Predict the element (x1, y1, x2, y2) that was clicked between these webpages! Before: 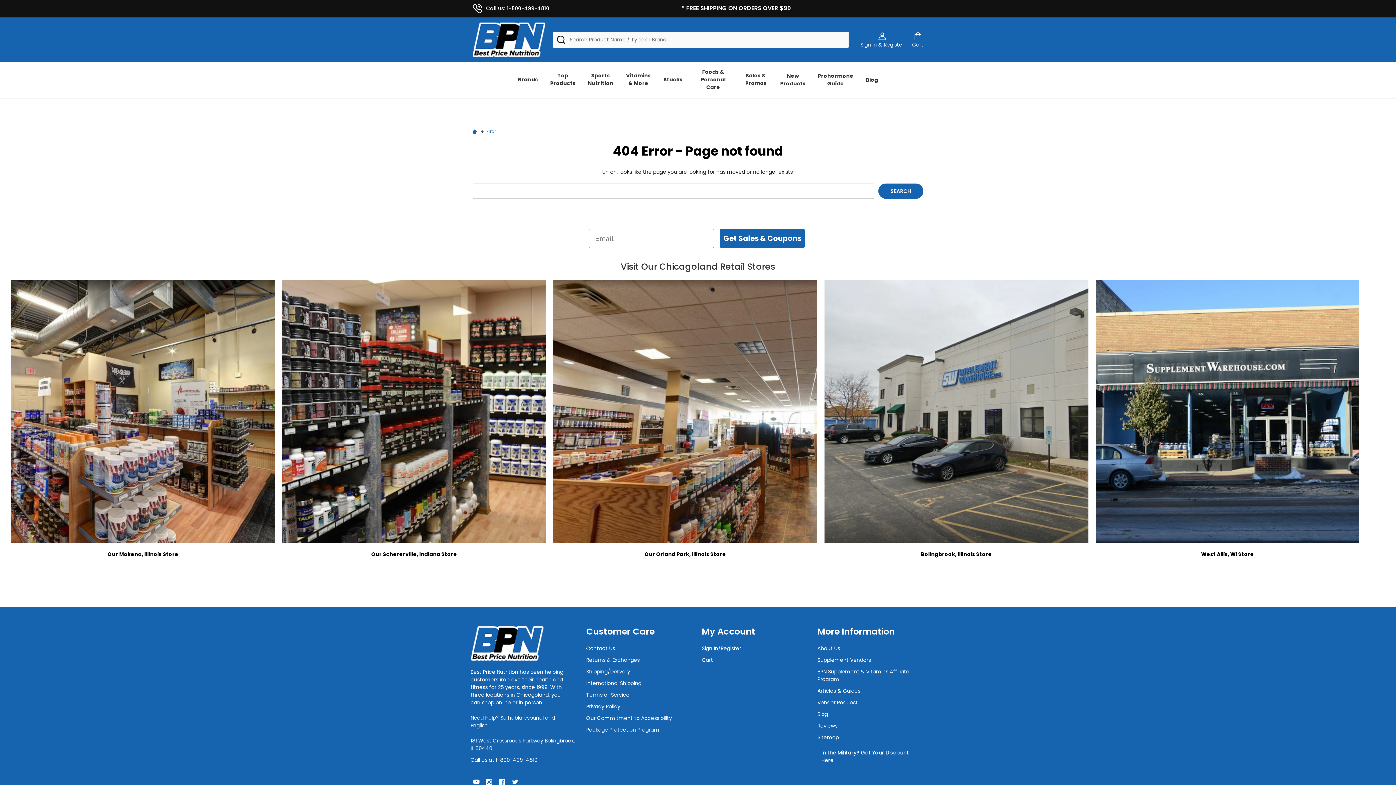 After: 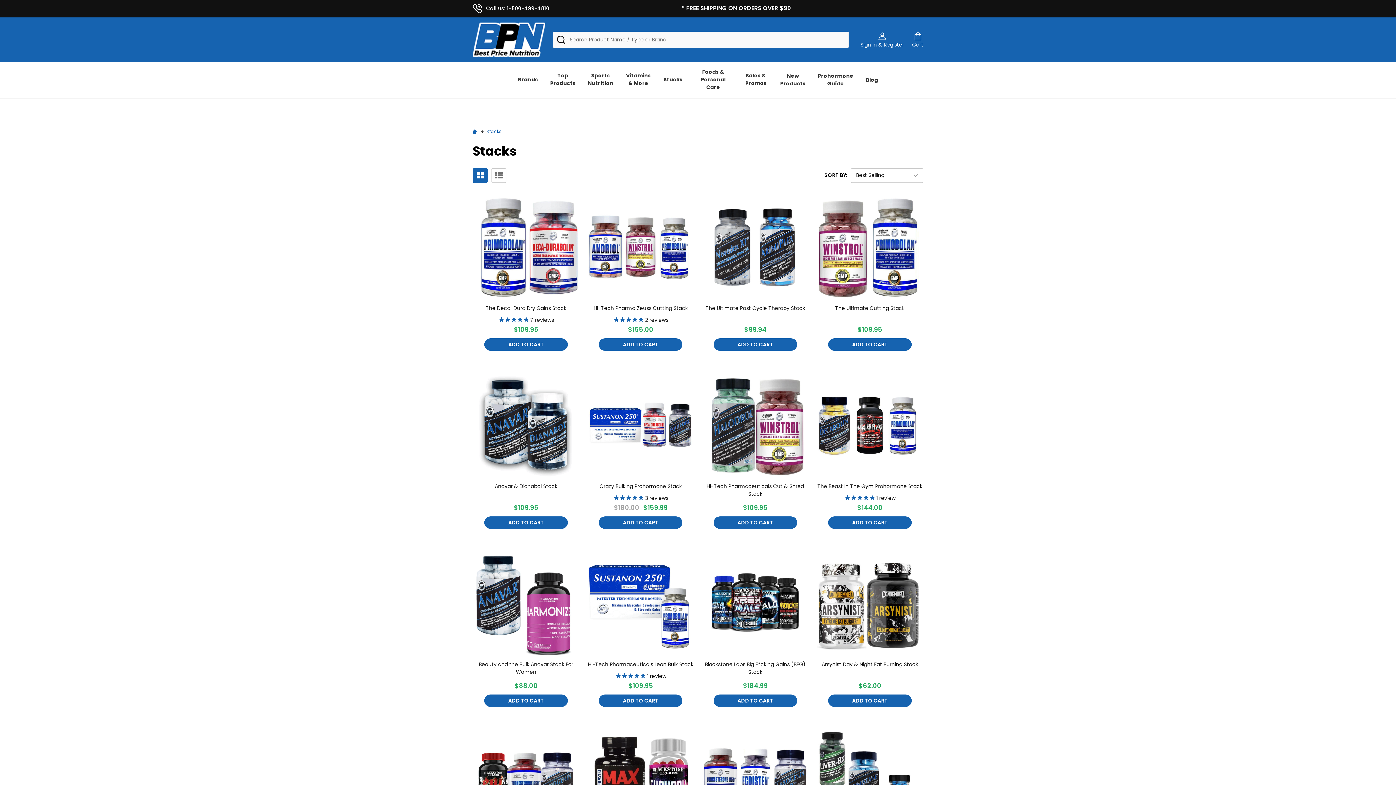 Action: label: Stacks bbox: (657, 69, 688, 89)